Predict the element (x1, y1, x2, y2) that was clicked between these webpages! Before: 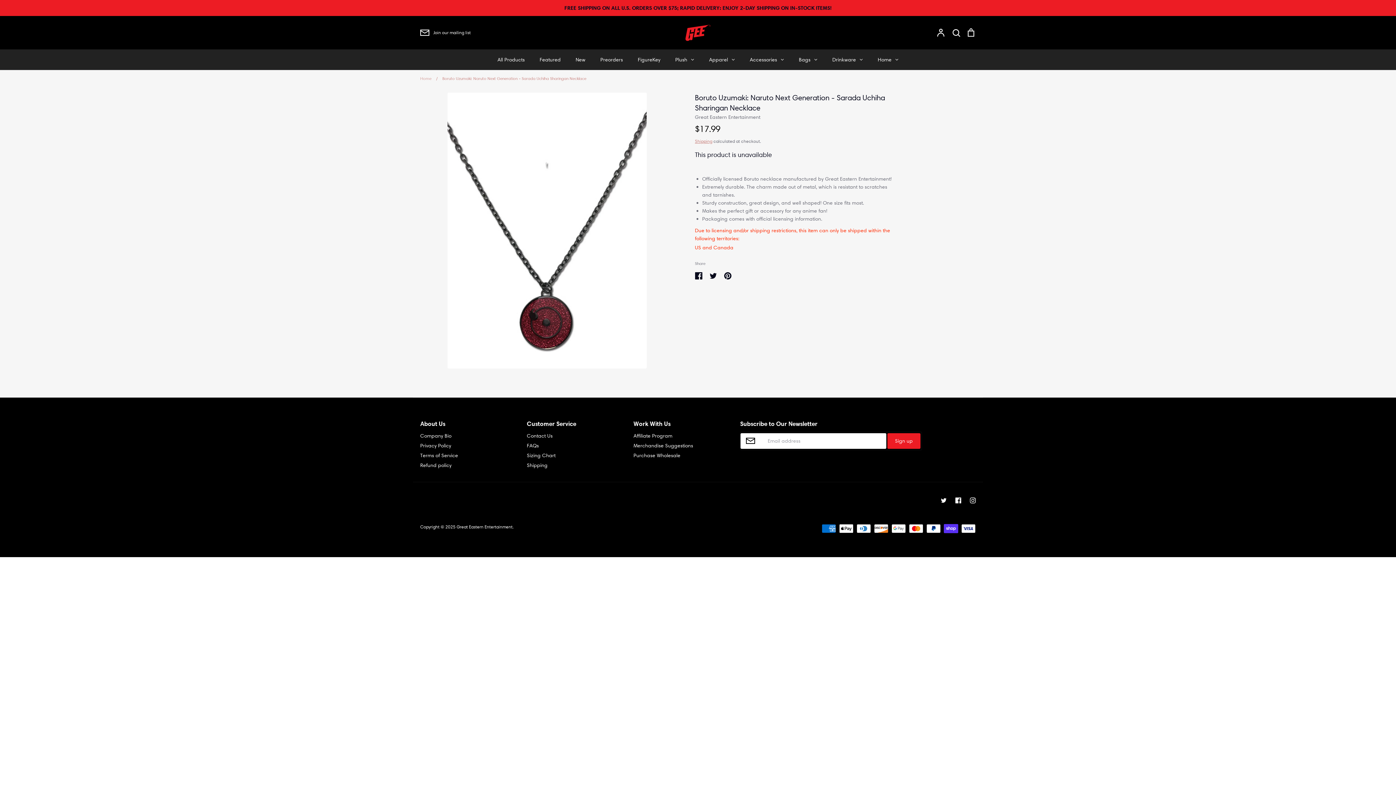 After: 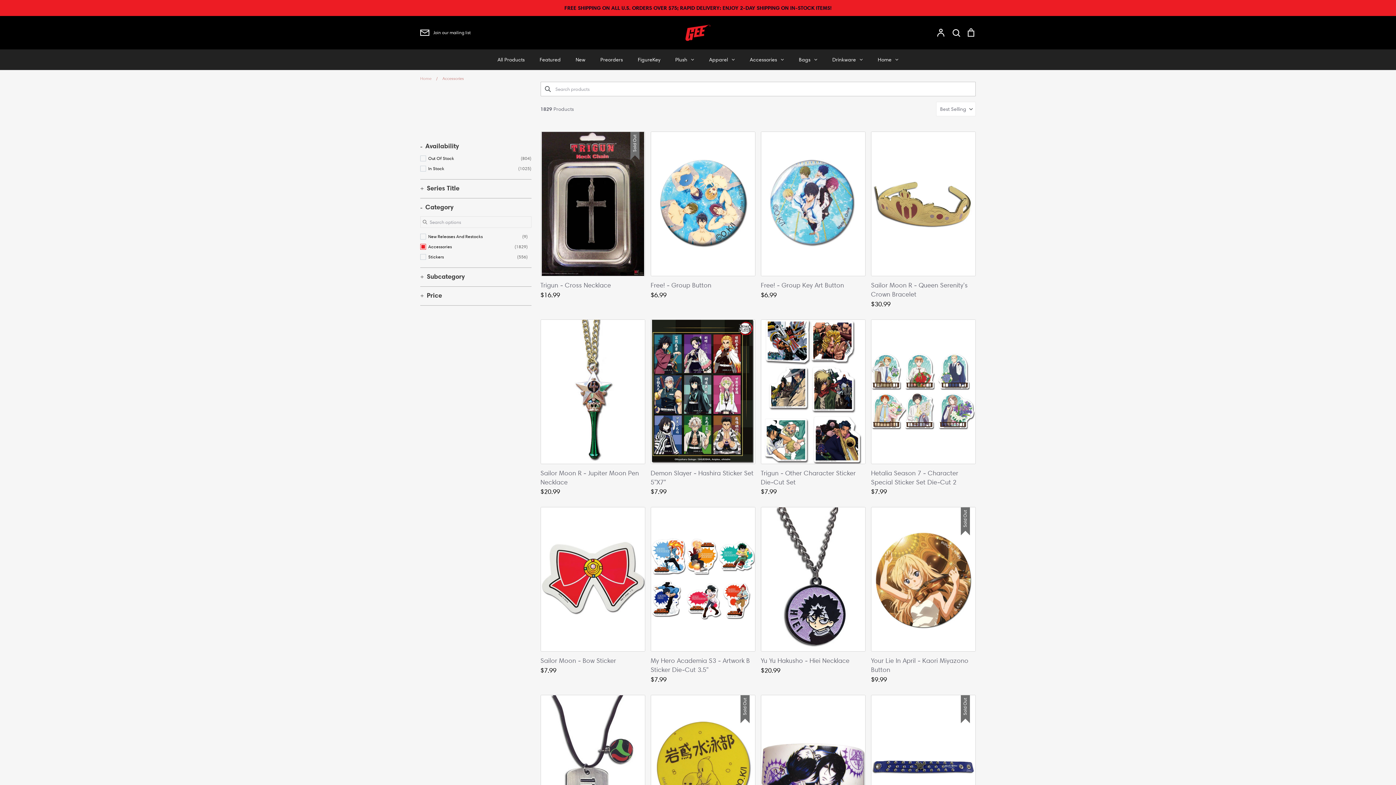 Action: bbox: (742, 49, 791, 69) label: Accessories